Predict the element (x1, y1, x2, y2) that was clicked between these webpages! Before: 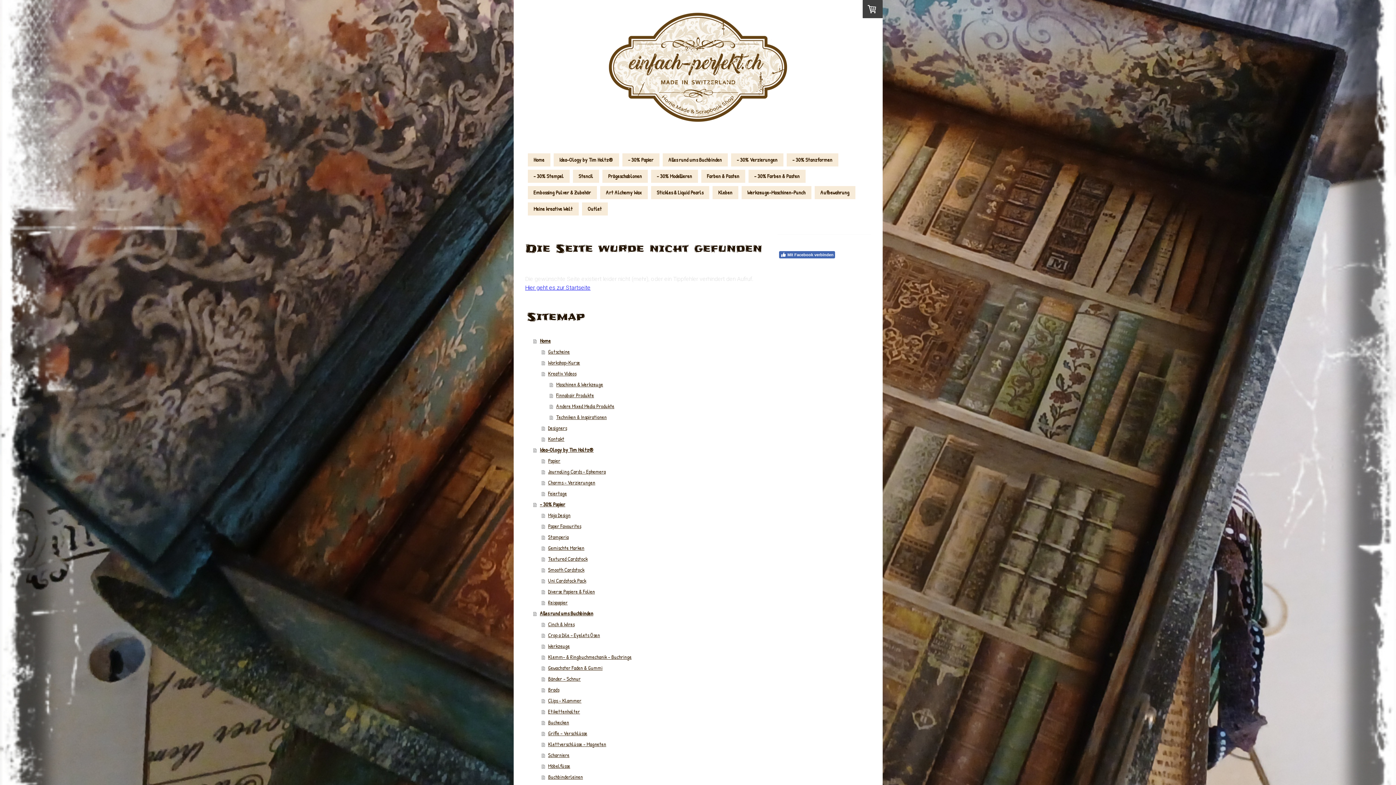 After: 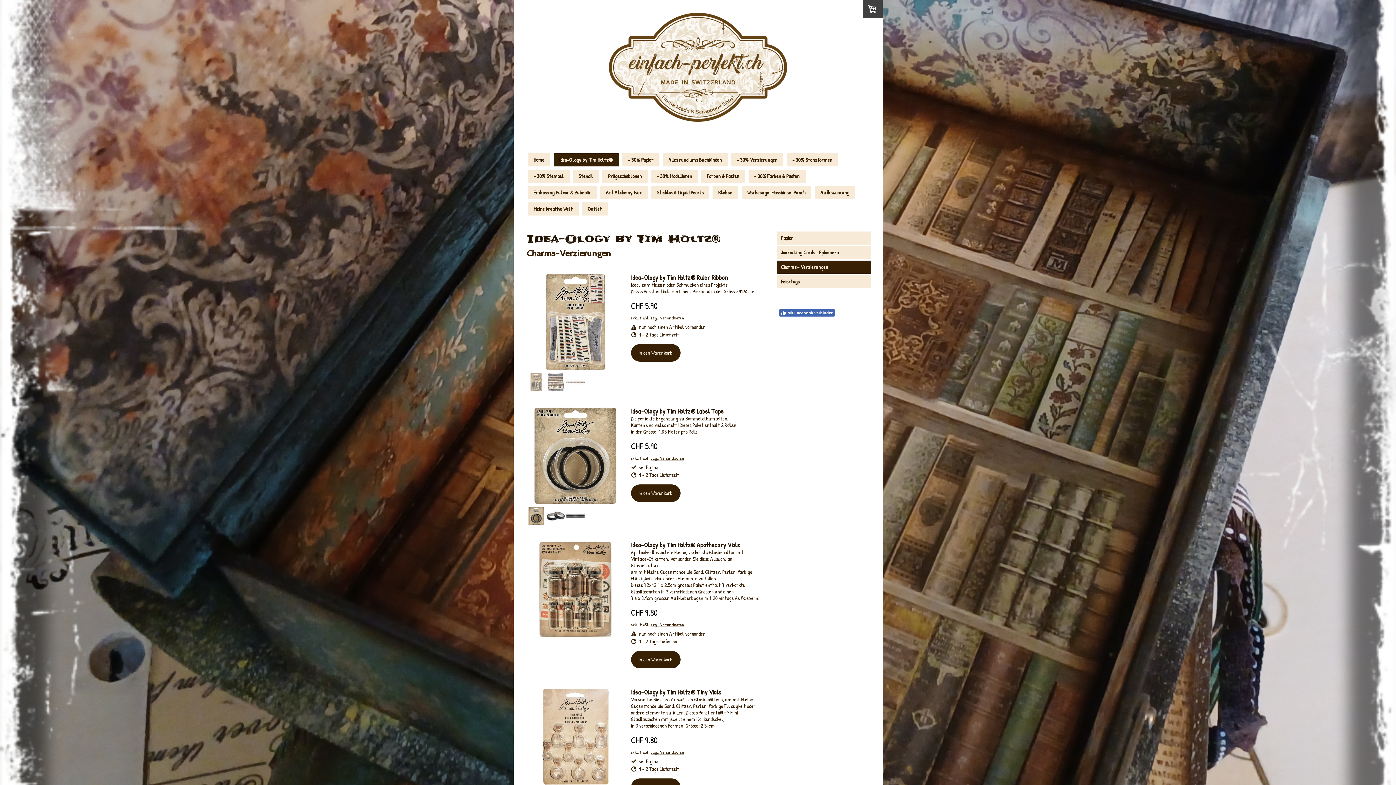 Action: bbox: (541, 477, 763, 488) label: Charms - Verzierungen